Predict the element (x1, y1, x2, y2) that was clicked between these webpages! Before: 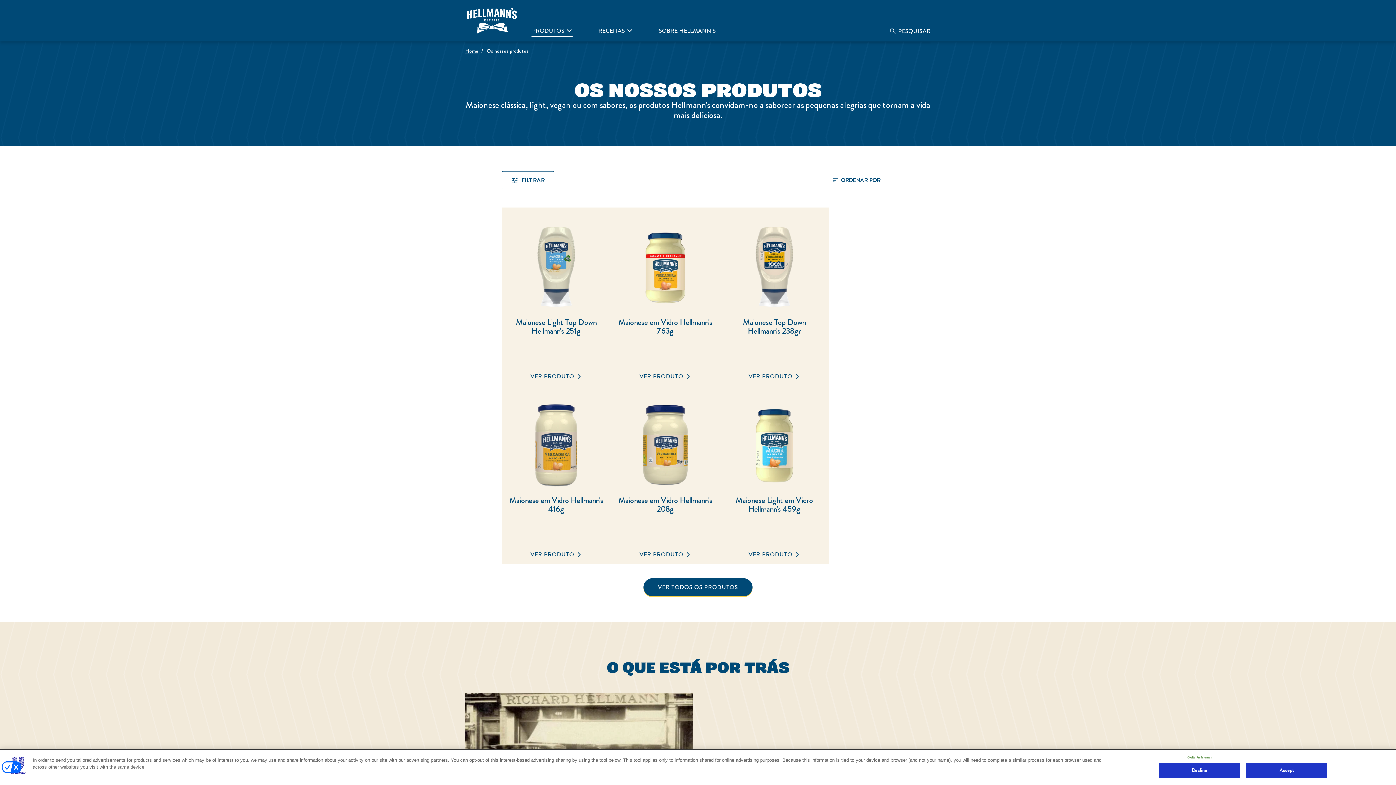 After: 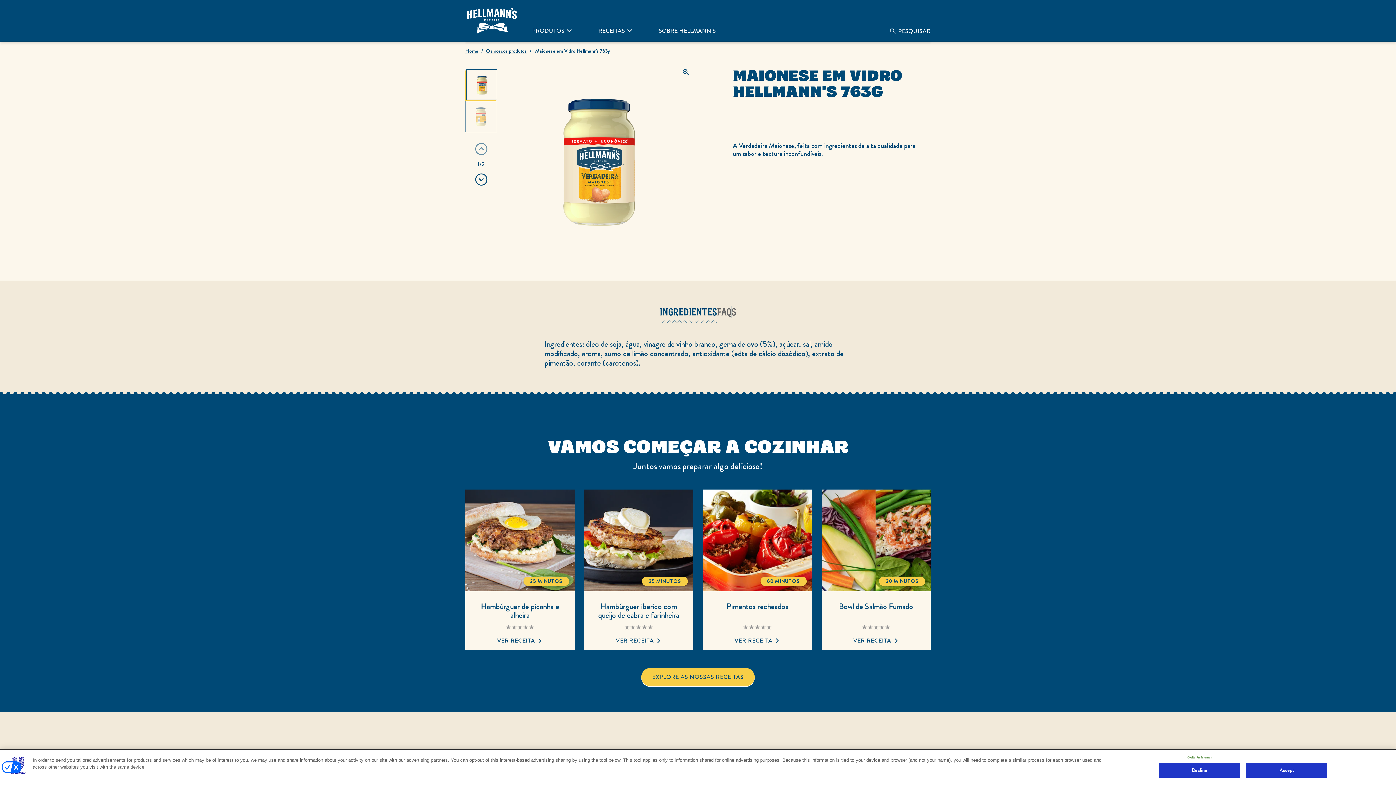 Action: label: VER PRODUTO bbox: (610, 367, 720, 385)